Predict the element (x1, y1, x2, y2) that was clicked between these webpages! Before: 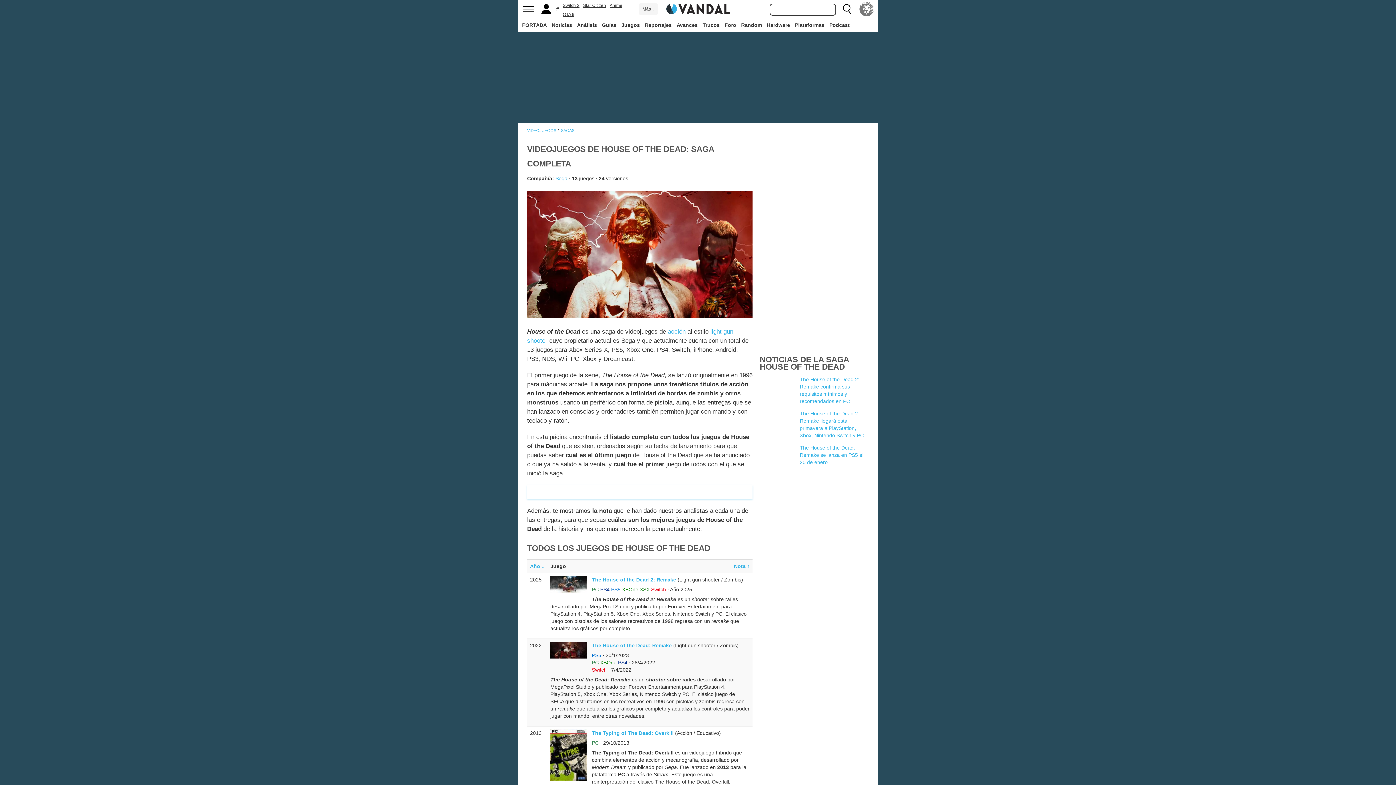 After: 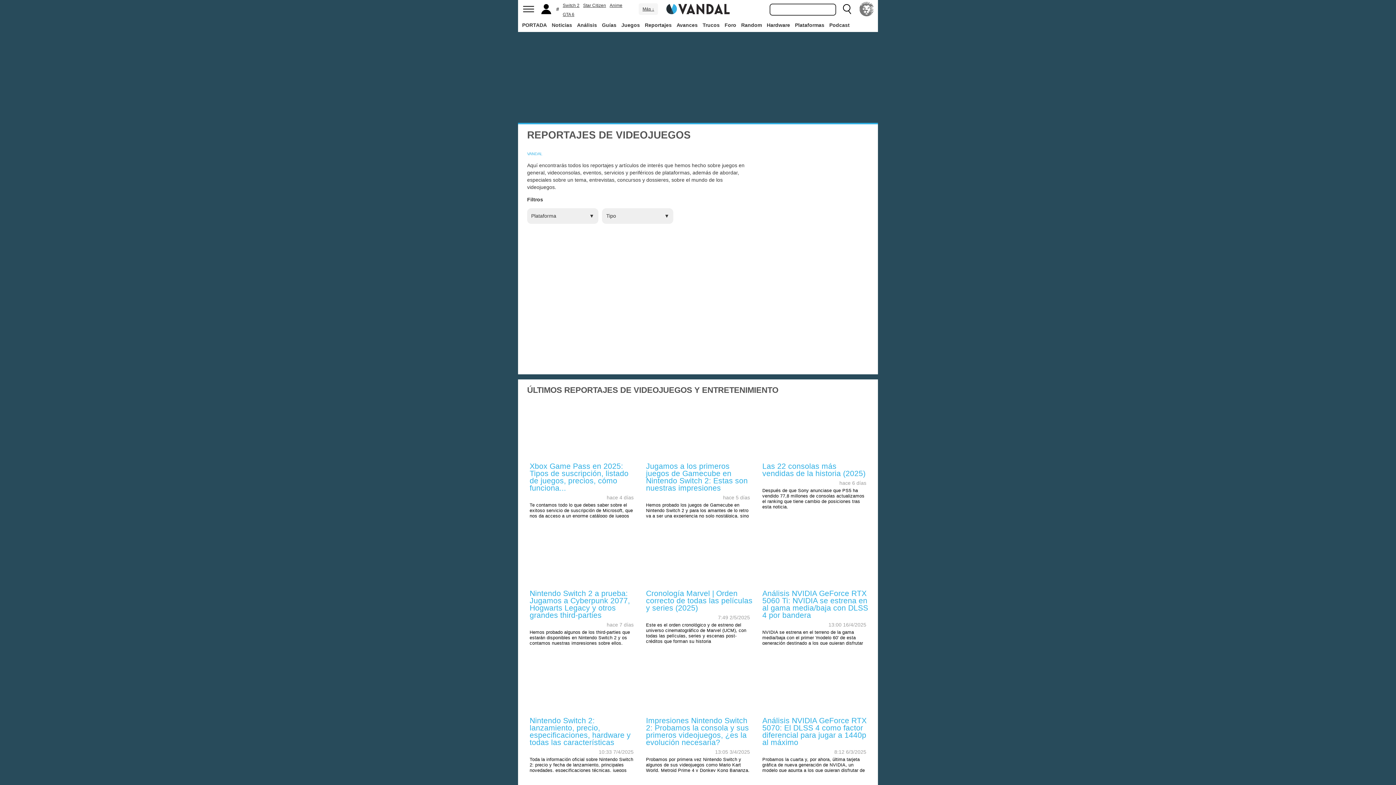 Action: bbox: (643, 18, 673, 31) label: Reportajes